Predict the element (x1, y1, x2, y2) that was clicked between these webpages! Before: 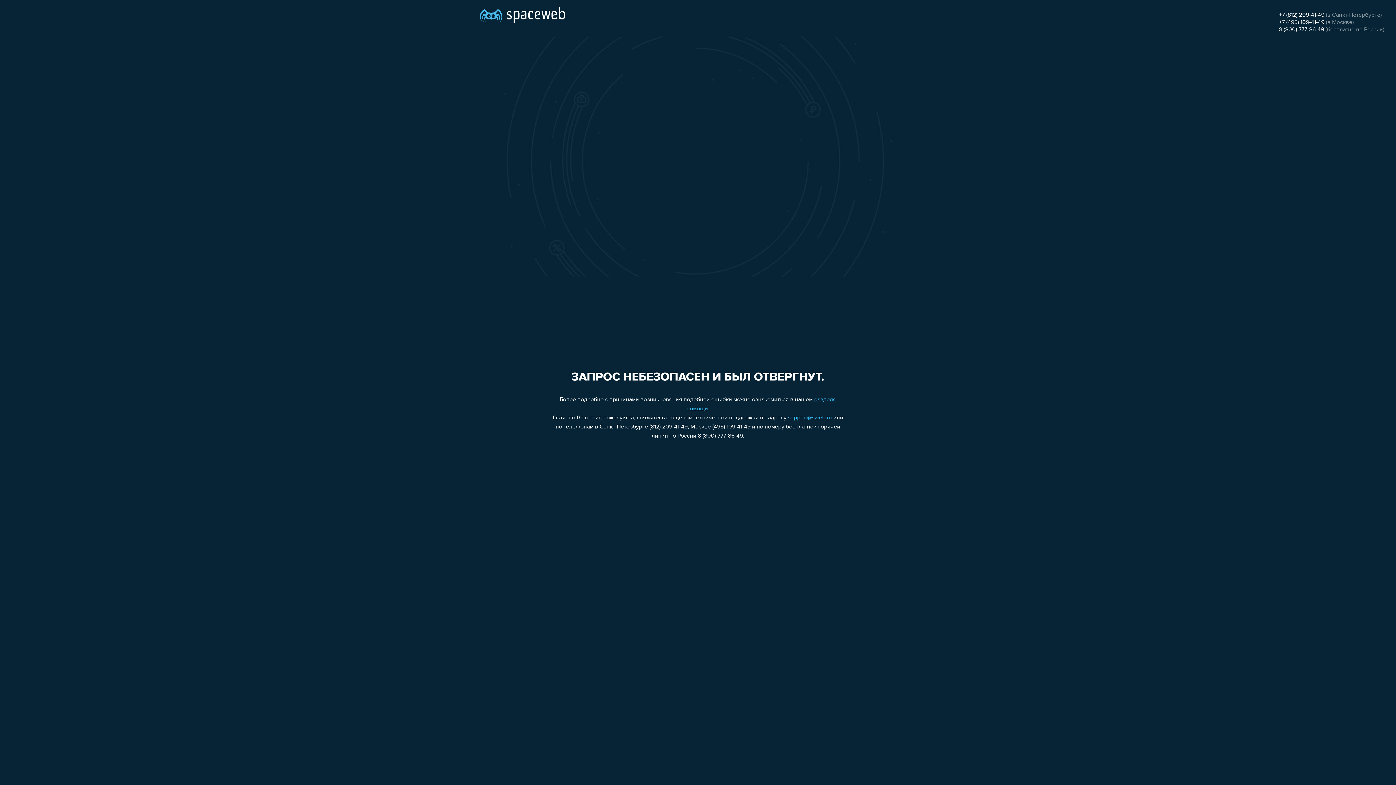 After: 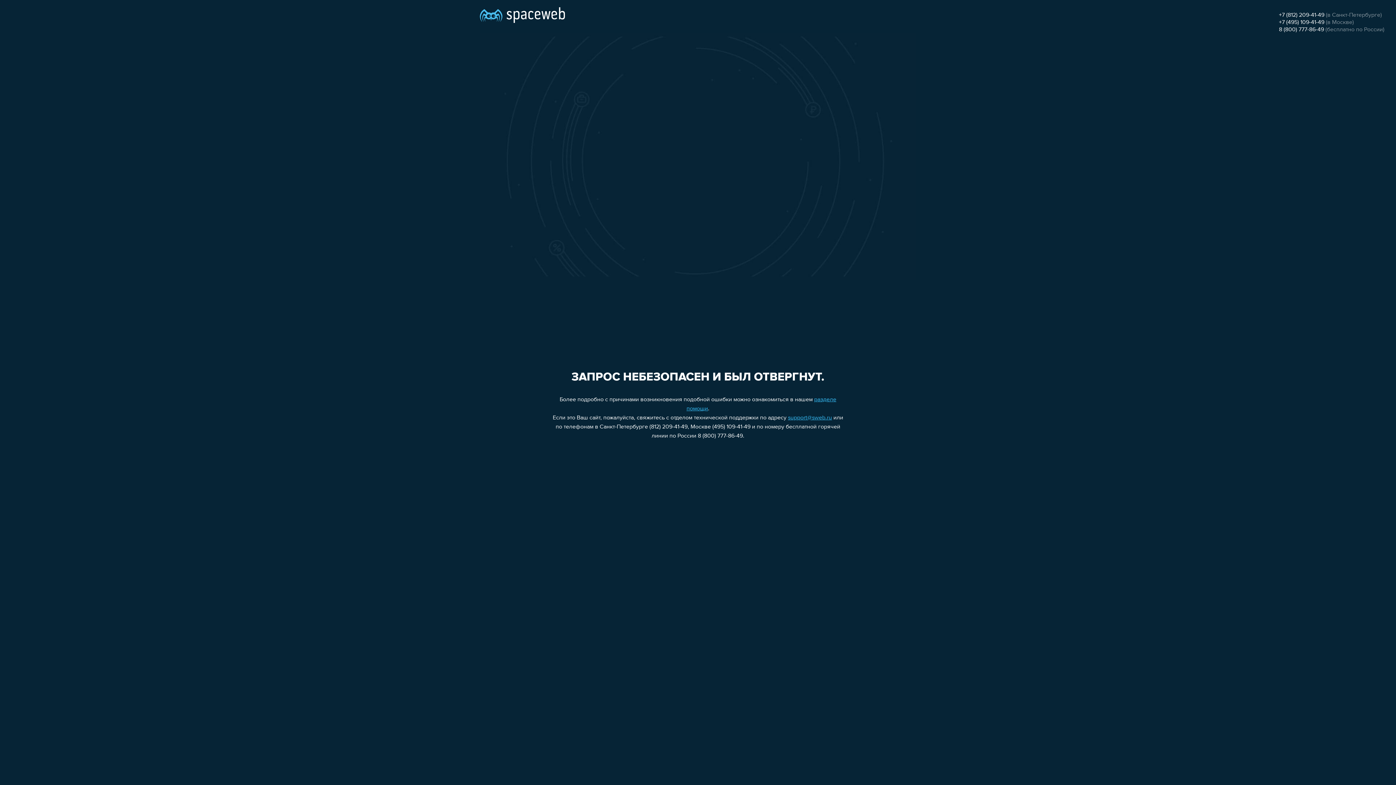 Action: label: 8 (800) 777-86-49 bbox: (1279, 26, 1324, 32)